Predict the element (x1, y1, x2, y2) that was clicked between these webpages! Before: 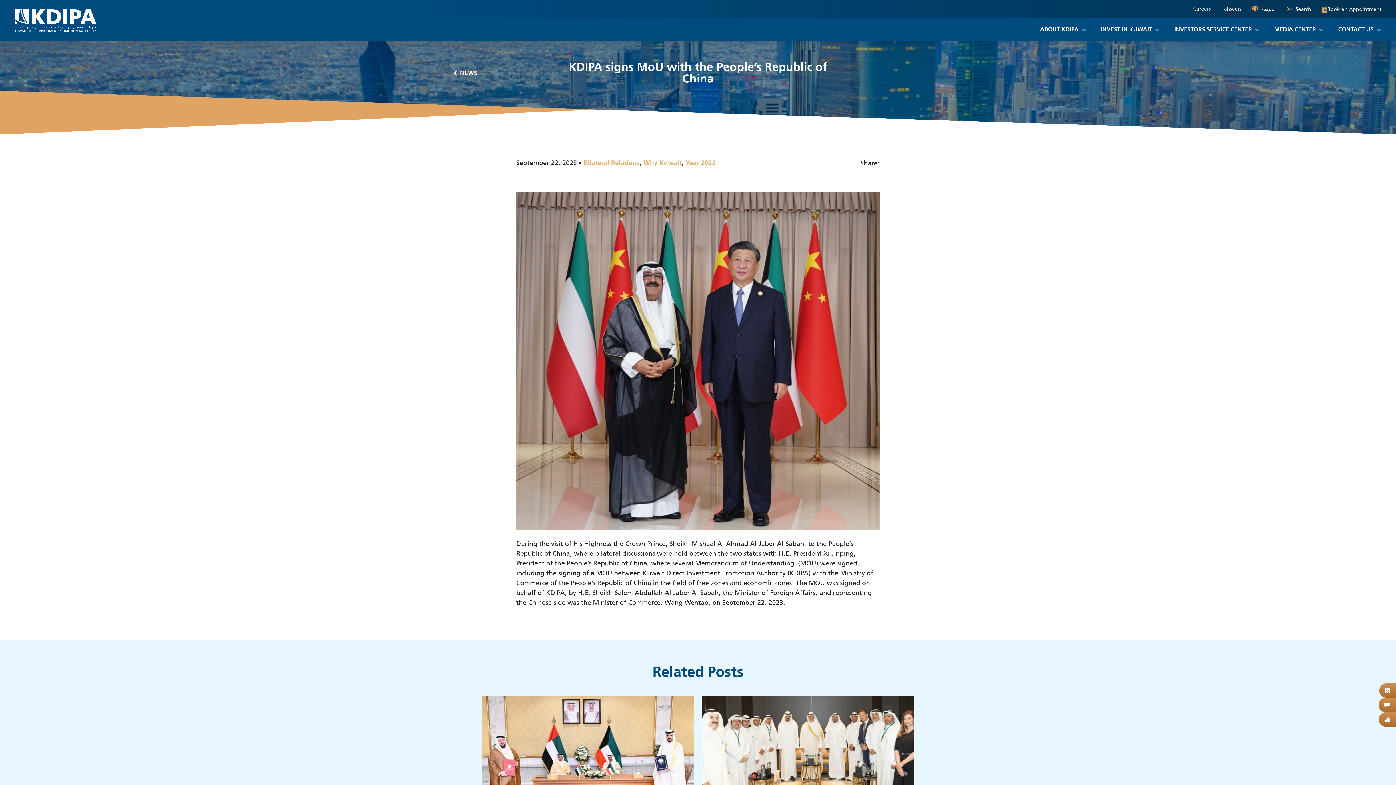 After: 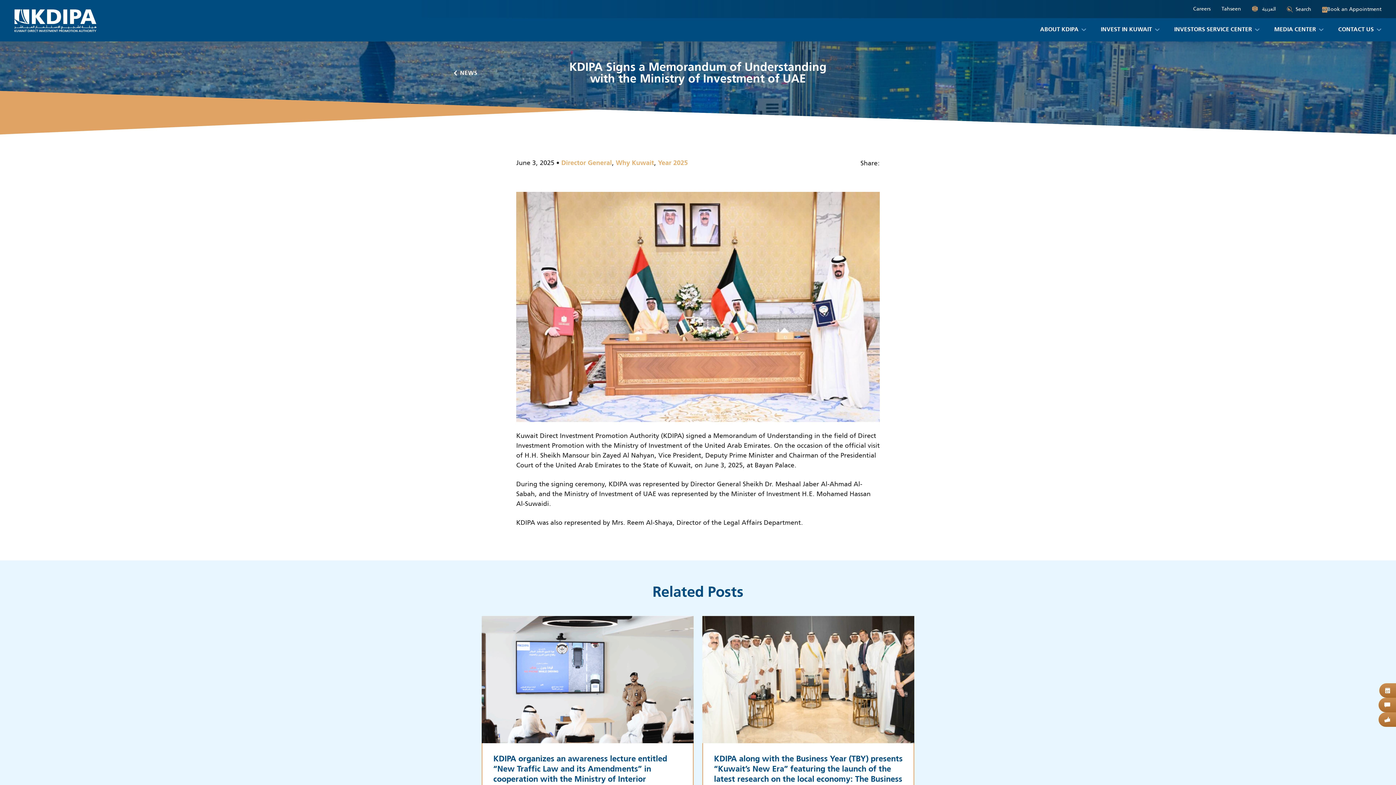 Action: bbox: (481, 696, 693, 823)